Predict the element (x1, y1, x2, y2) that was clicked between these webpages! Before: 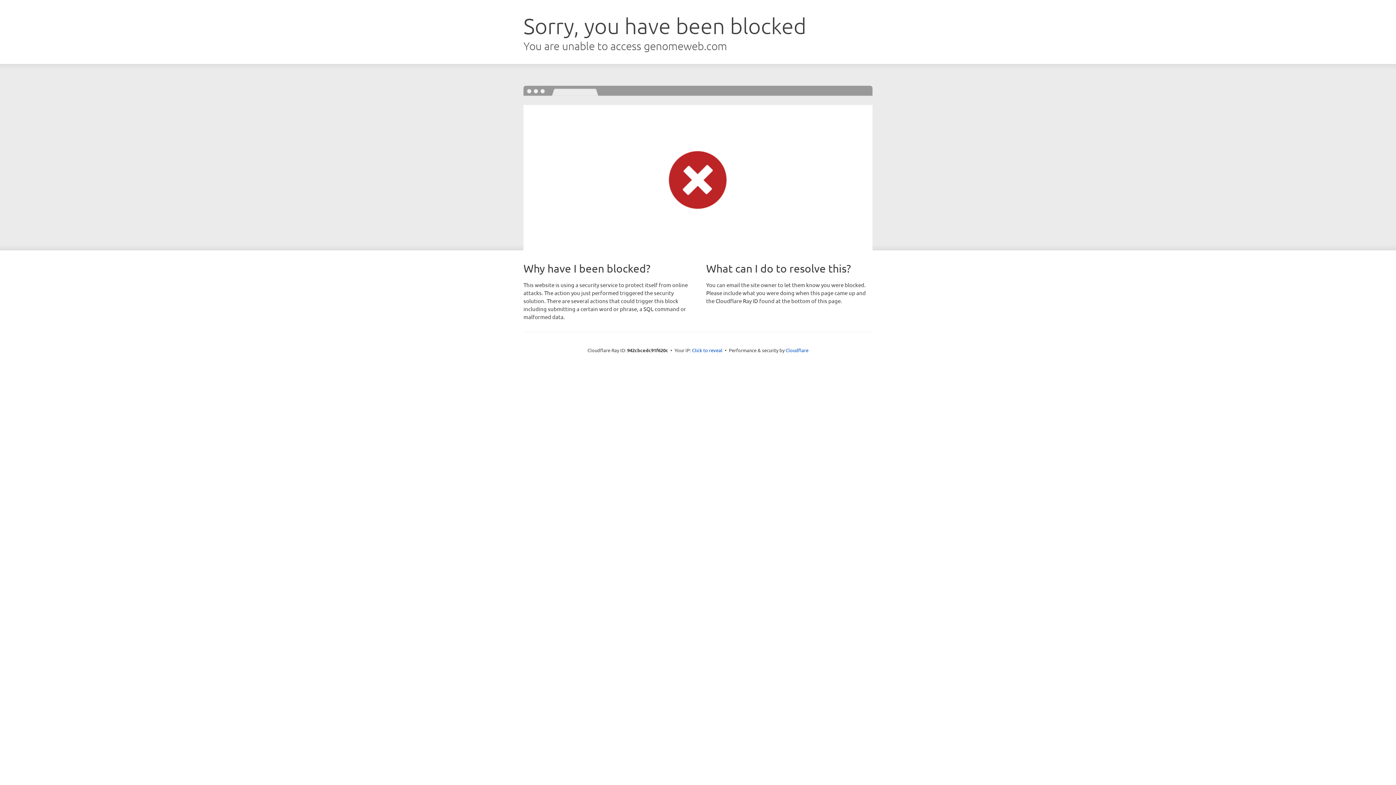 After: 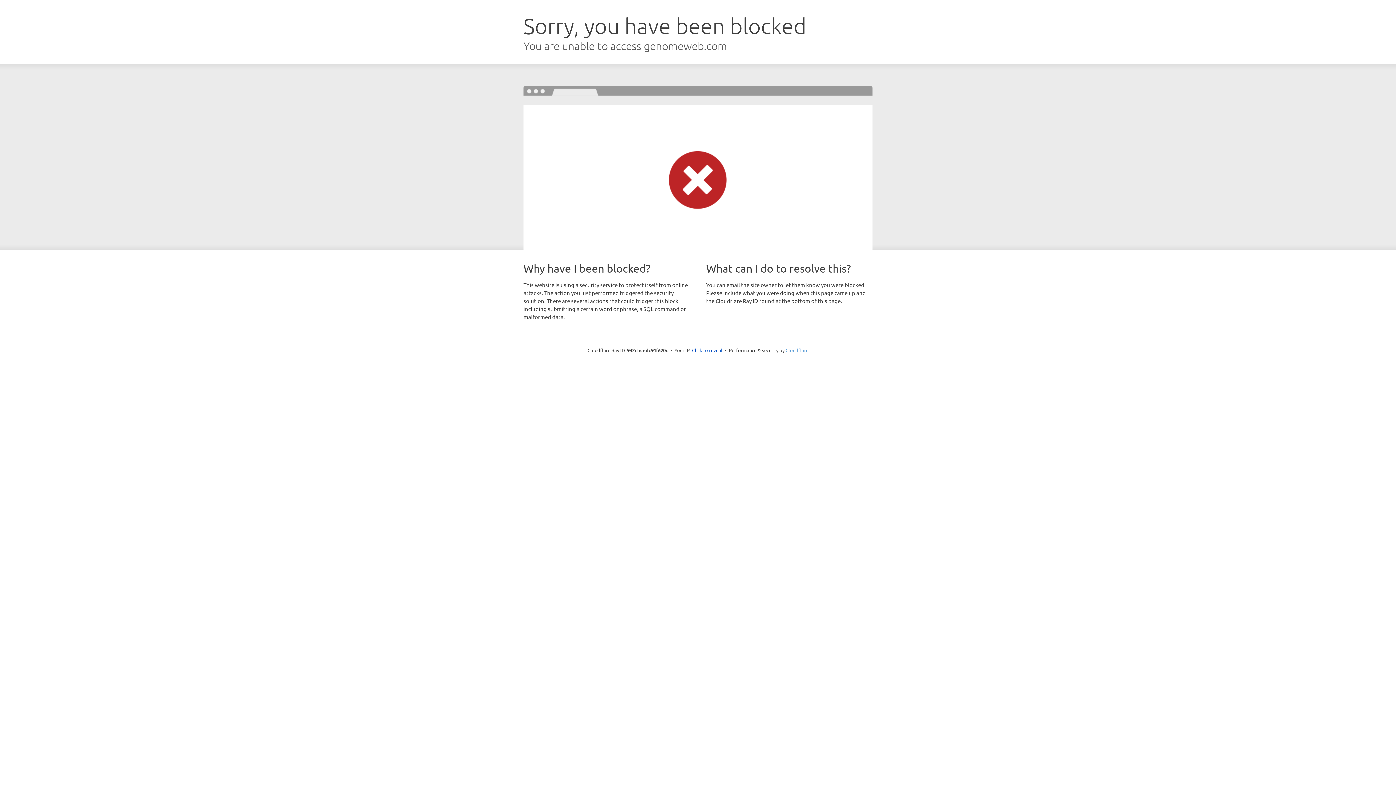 Action: label: Cloudflare bbox: (785, 347, 808, 353)